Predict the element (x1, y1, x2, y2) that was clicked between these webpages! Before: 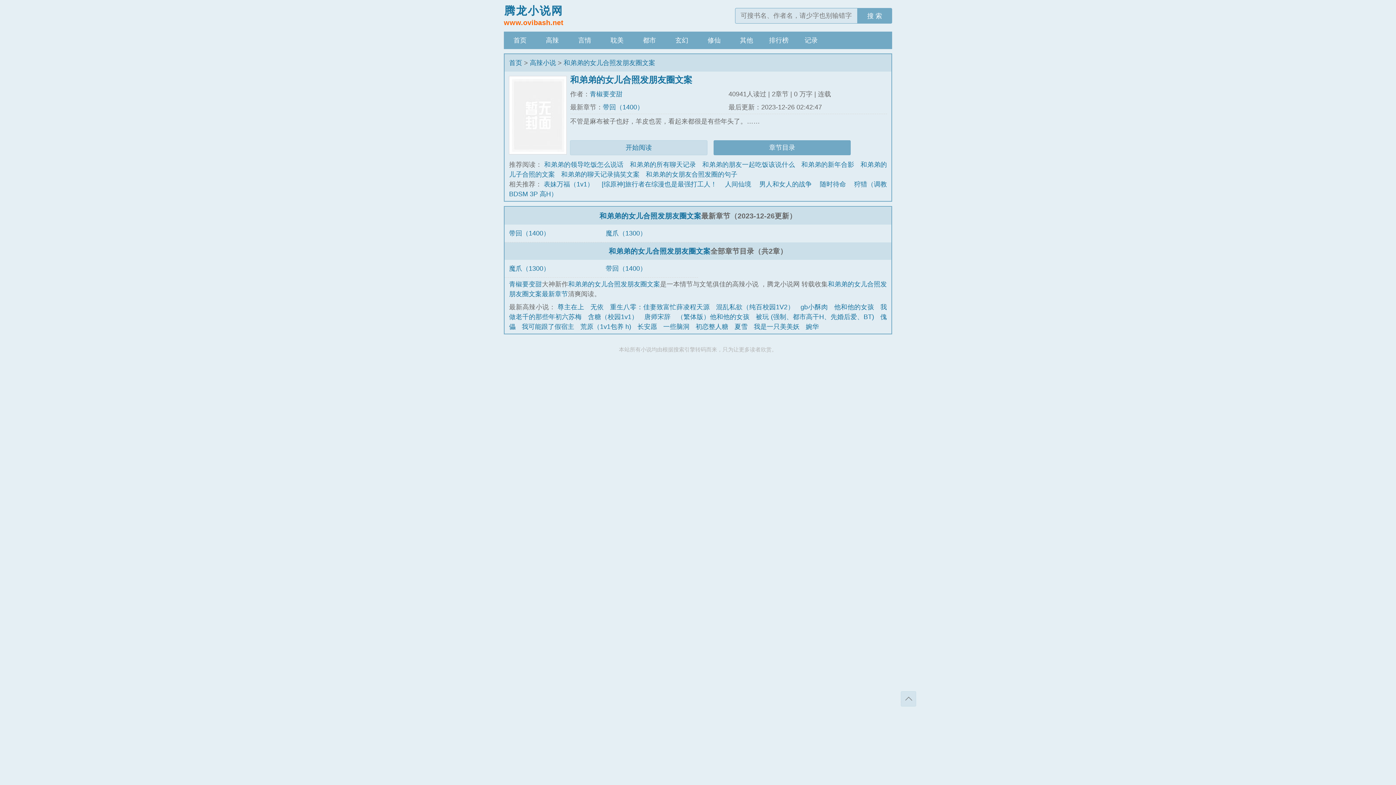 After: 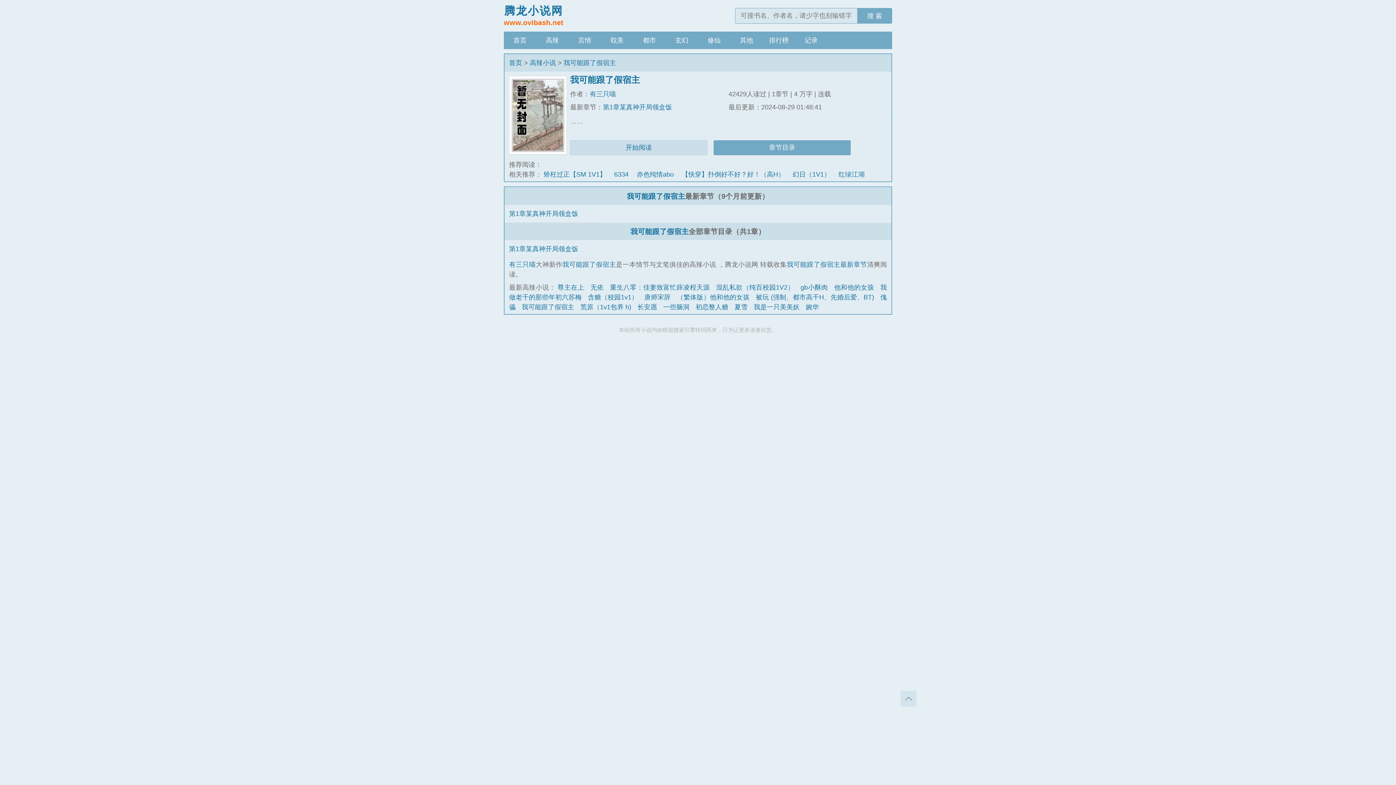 Action: label: 我可能跟了假宿主 bbox: (521, 323, 574, 330)